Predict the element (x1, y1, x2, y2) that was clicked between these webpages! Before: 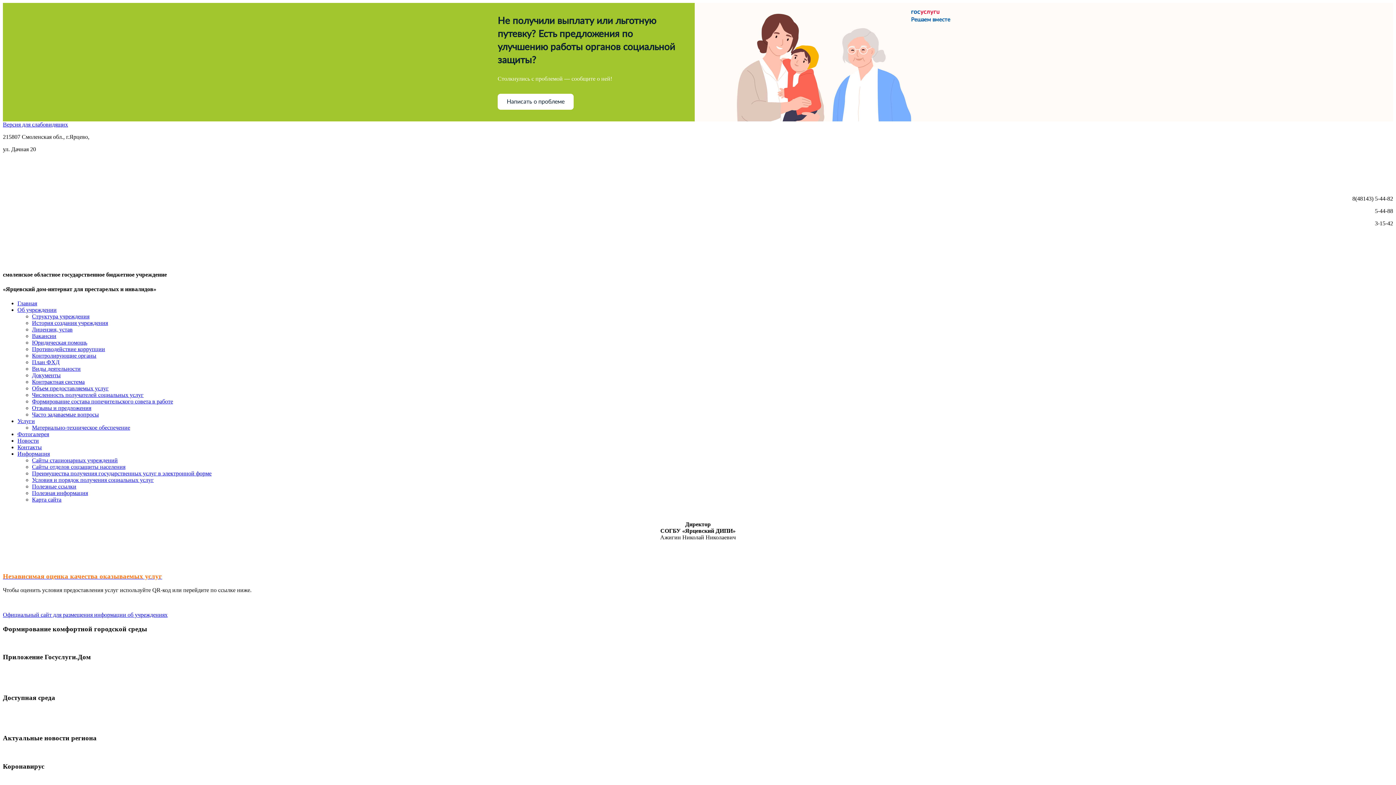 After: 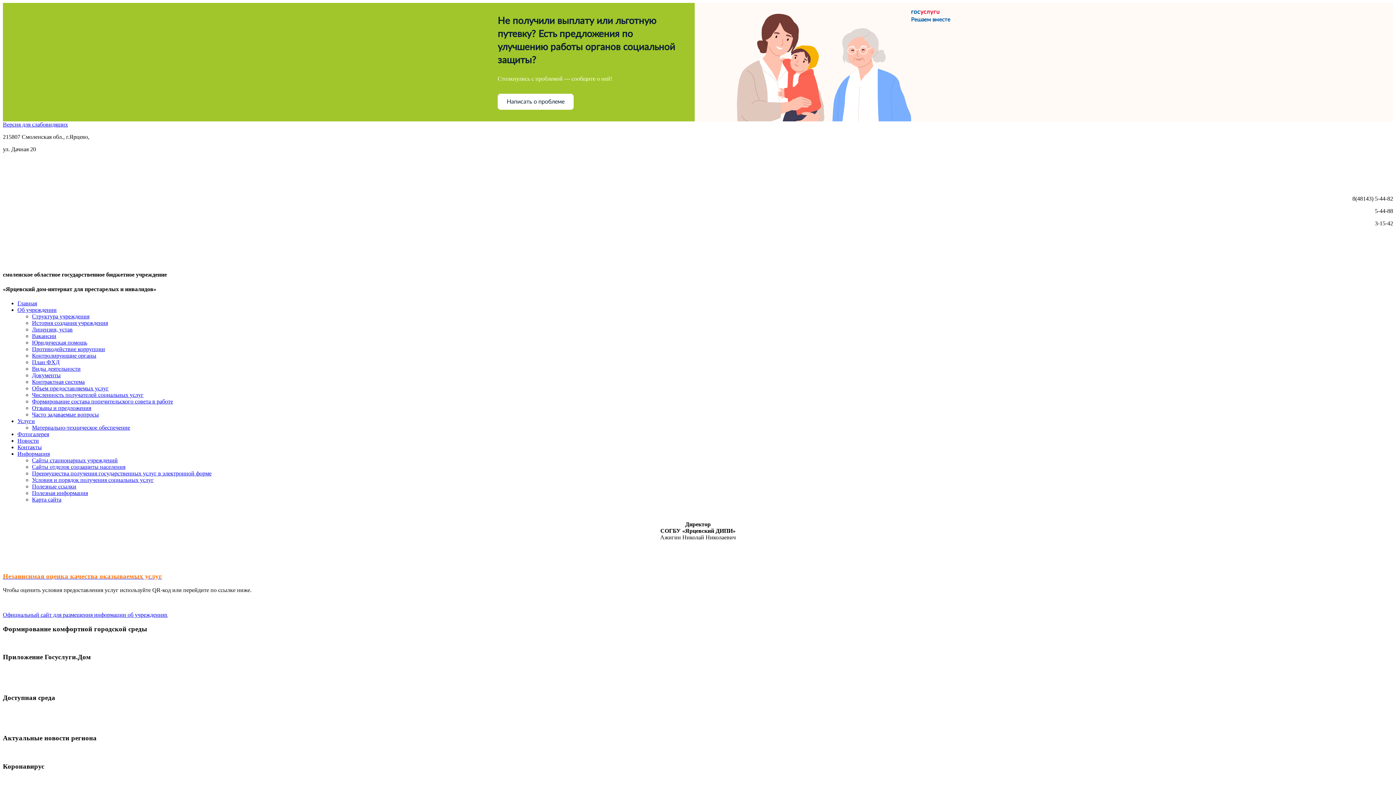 Action: bbox: (32, 385, 108, 391) label: Объем предоставляемых услуг